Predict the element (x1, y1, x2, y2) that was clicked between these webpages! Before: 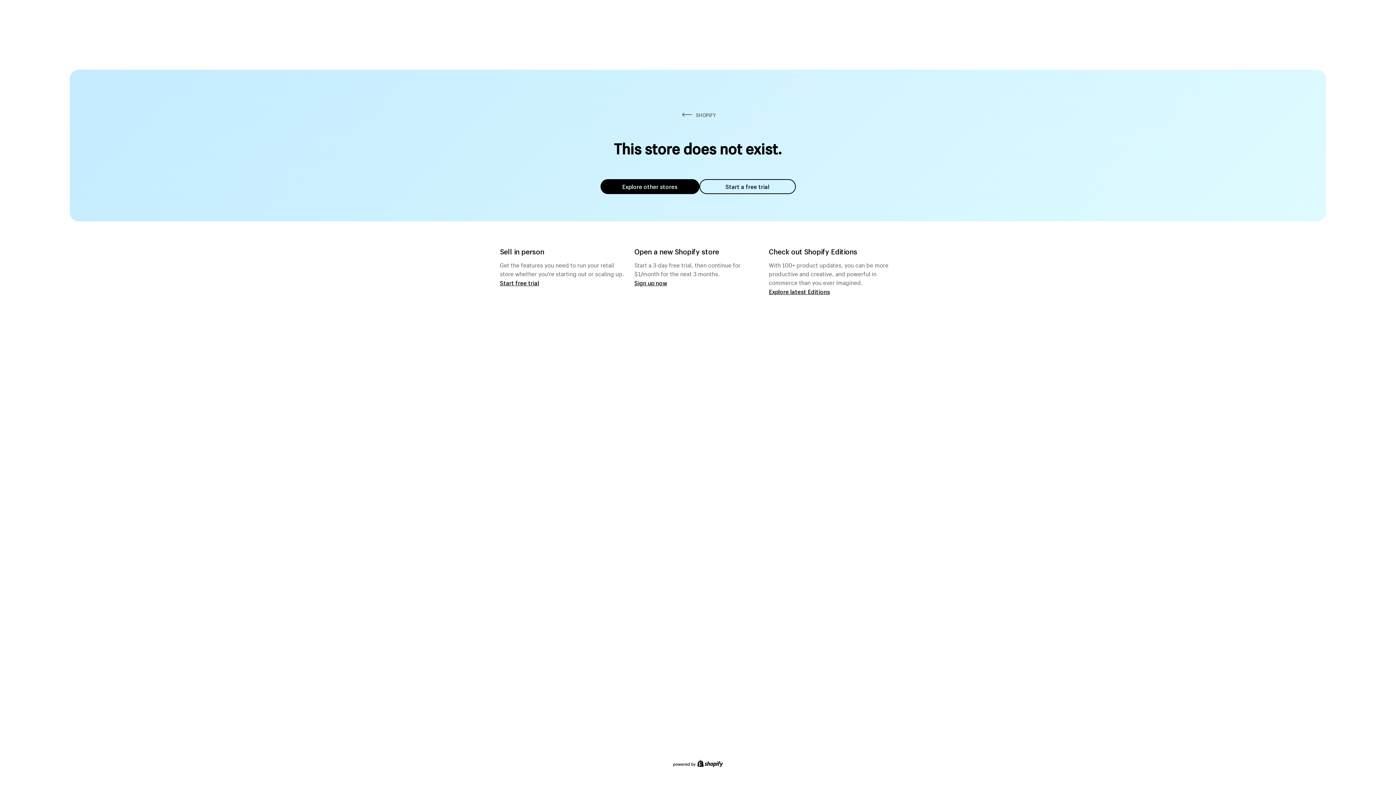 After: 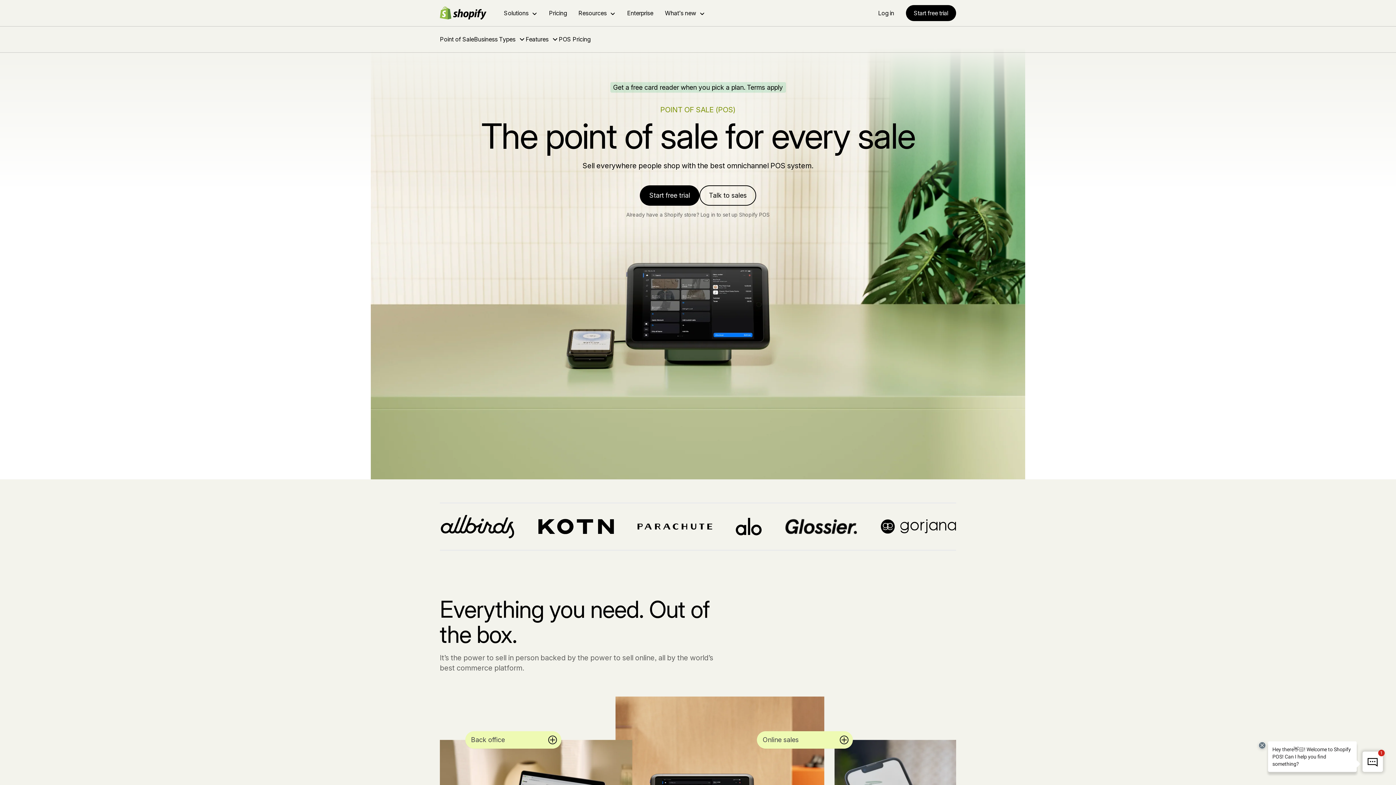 Action: bbox: (500, 279, 539, 286) label: Start free trial